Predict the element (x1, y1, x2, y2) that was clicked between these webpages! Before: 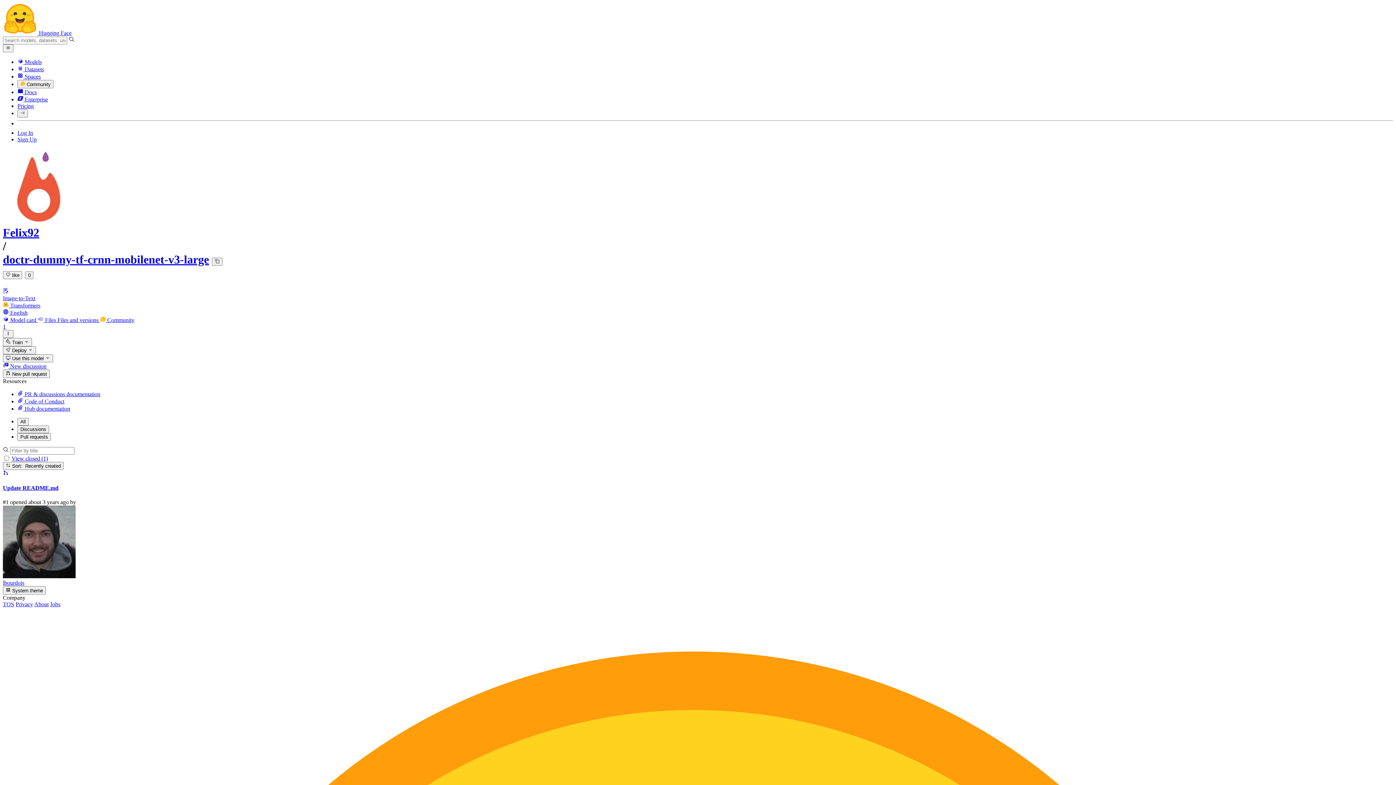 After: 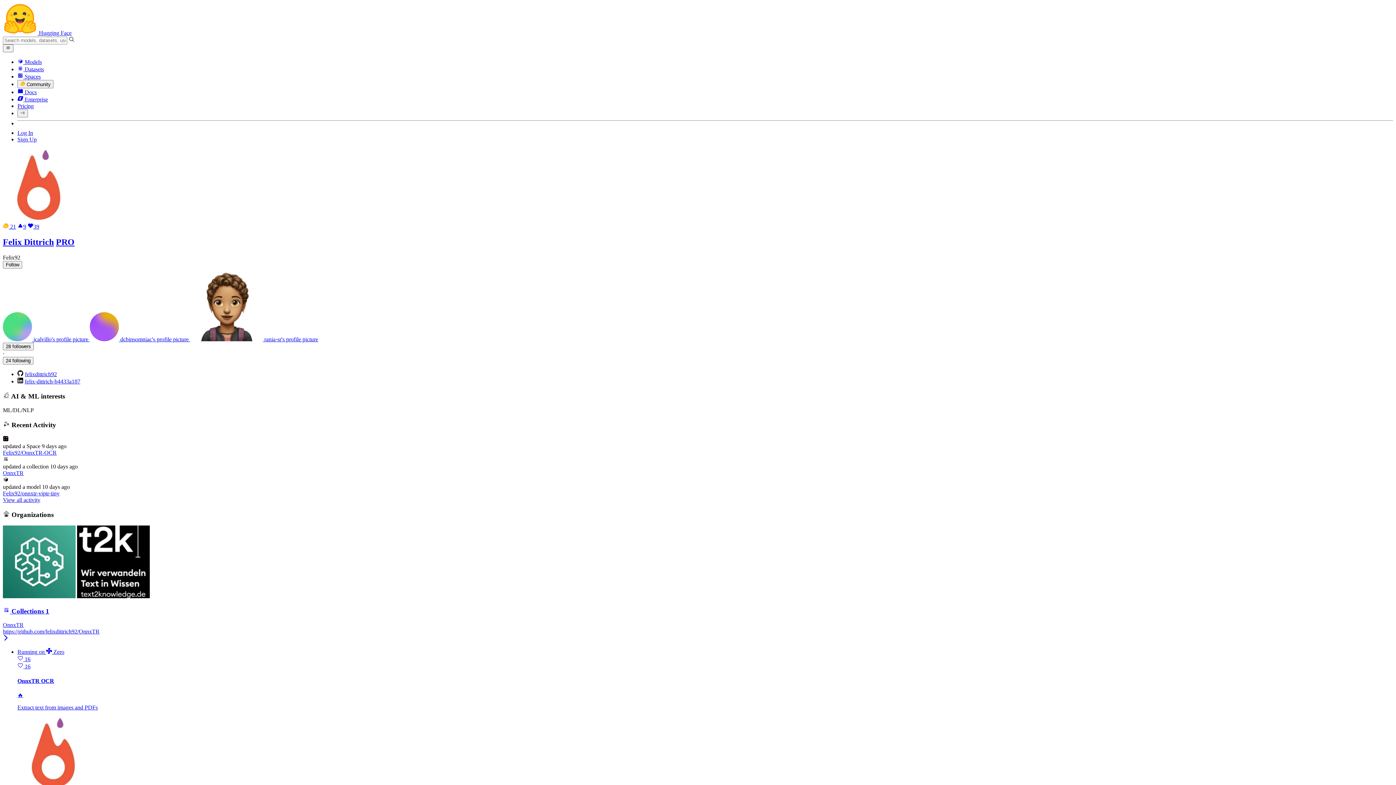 Action: bbox: (2, 226, 39, 239) label: Felix92